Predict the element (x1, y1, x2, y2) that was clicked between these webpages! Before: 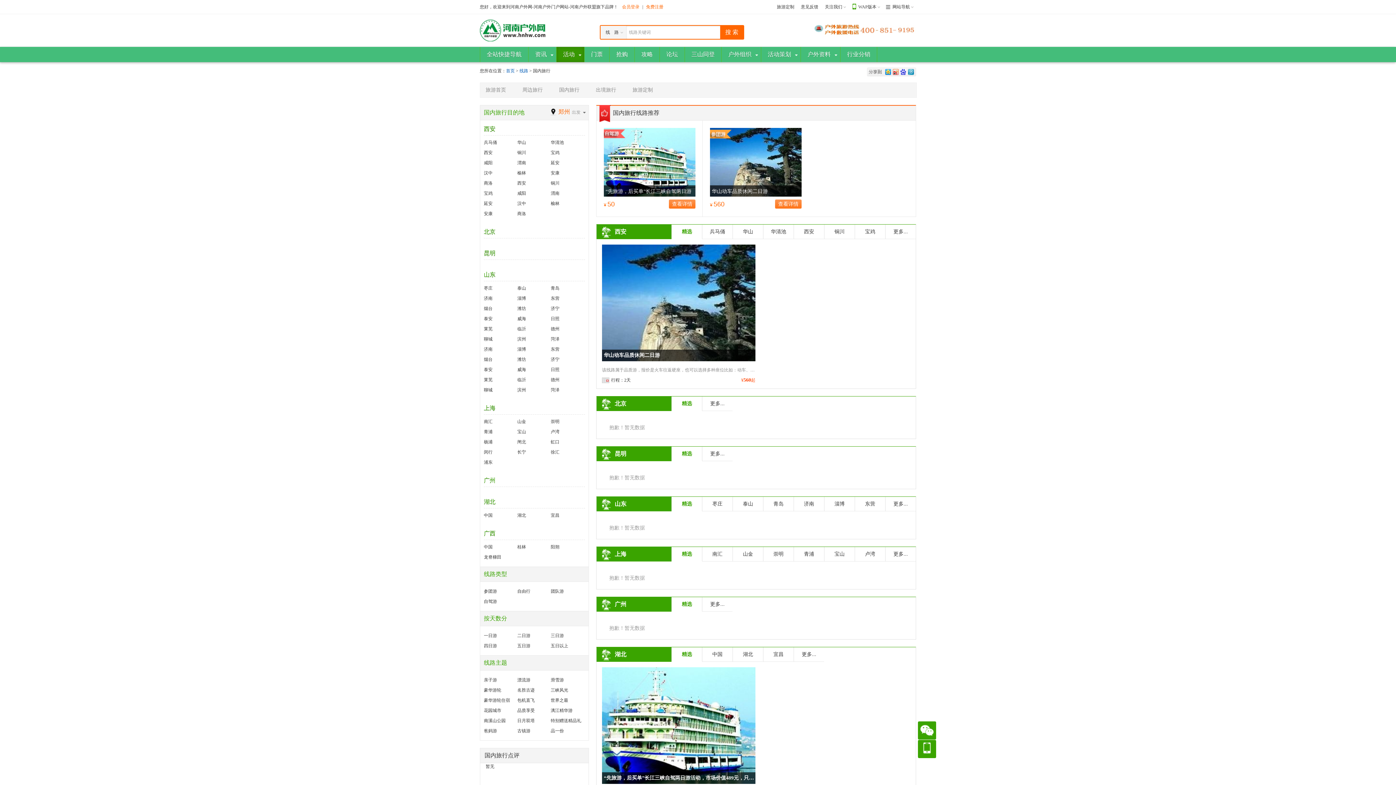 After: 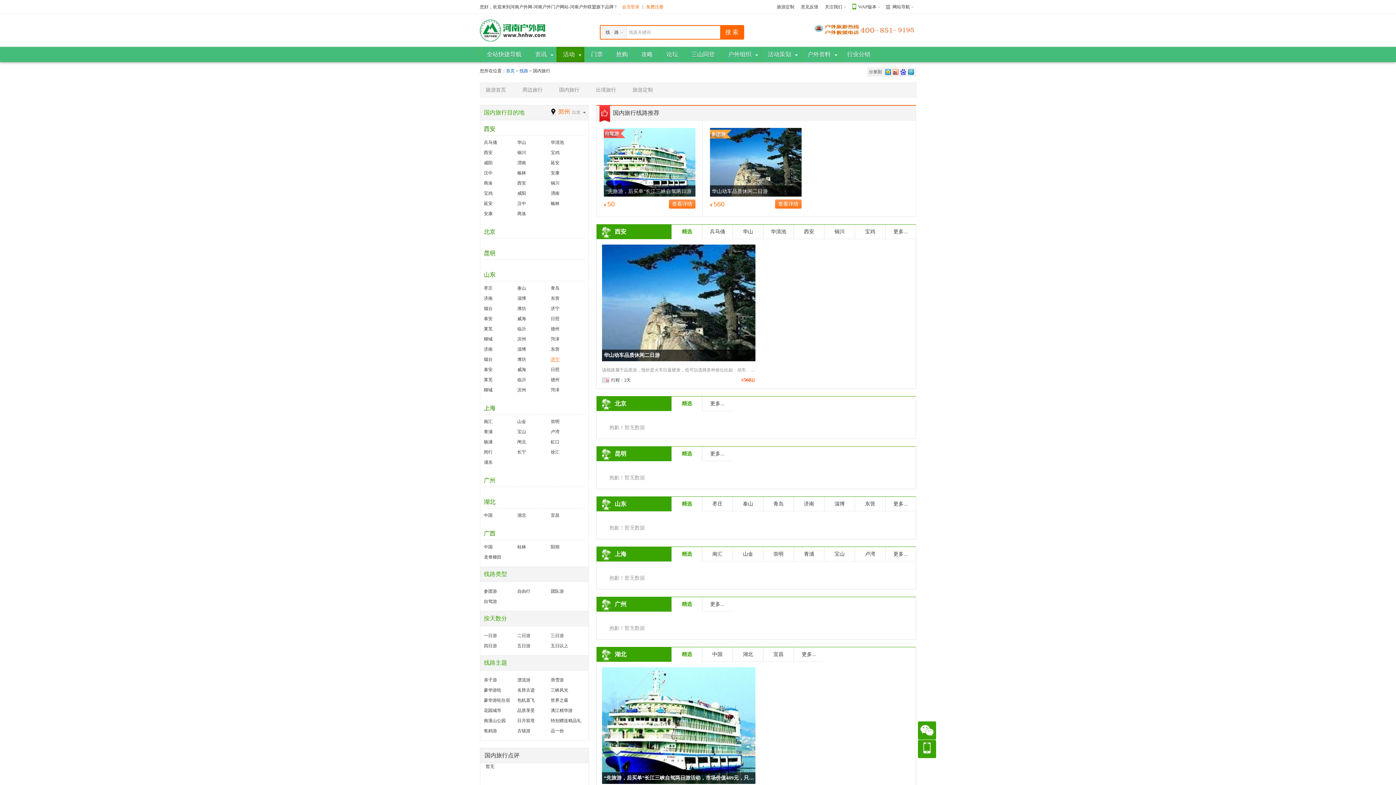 Action: label: 济宁 bbox: (550, 354, 584, 364)